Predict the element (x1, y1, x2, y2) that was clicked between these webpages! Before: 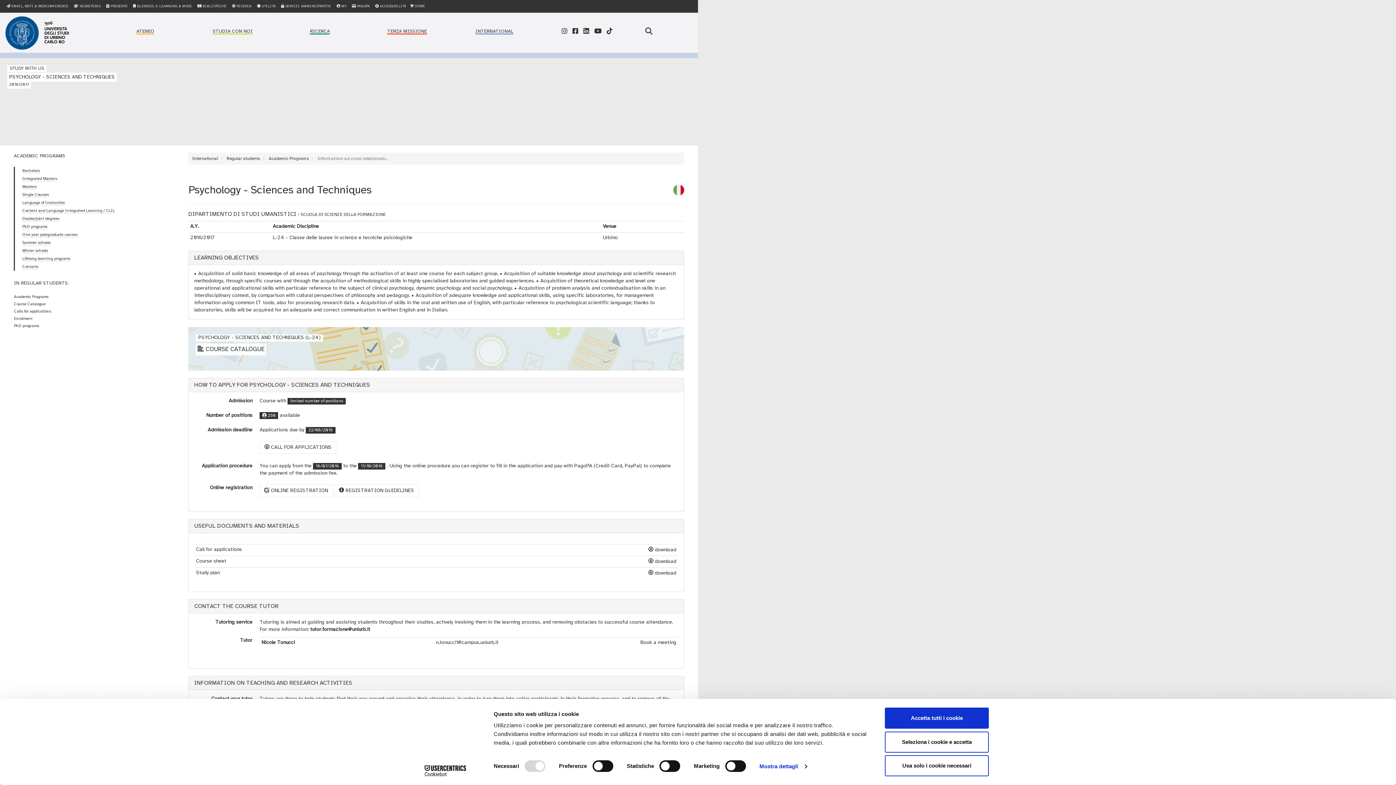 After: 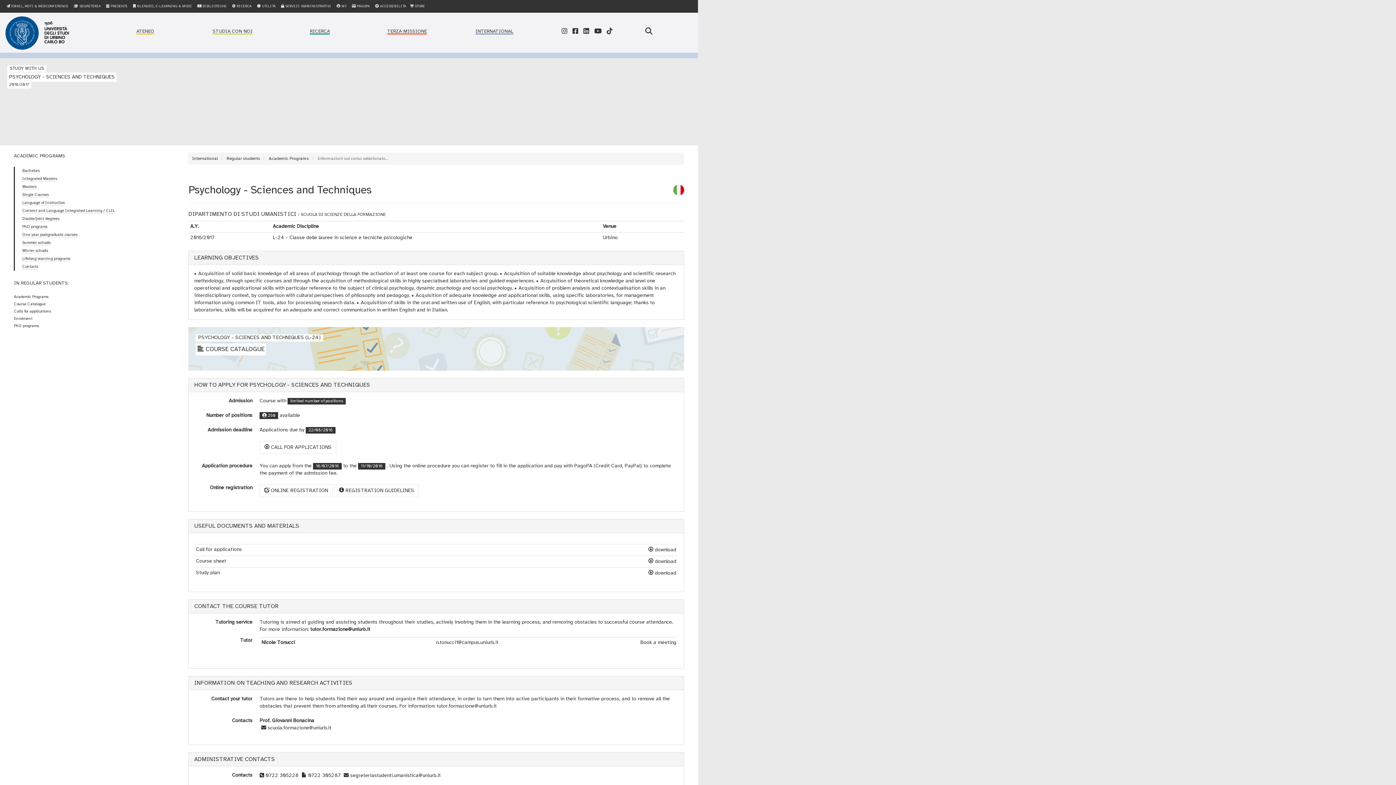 Action: bbox: (885, 708, 989, 729) label: Accetta tutti i cookie